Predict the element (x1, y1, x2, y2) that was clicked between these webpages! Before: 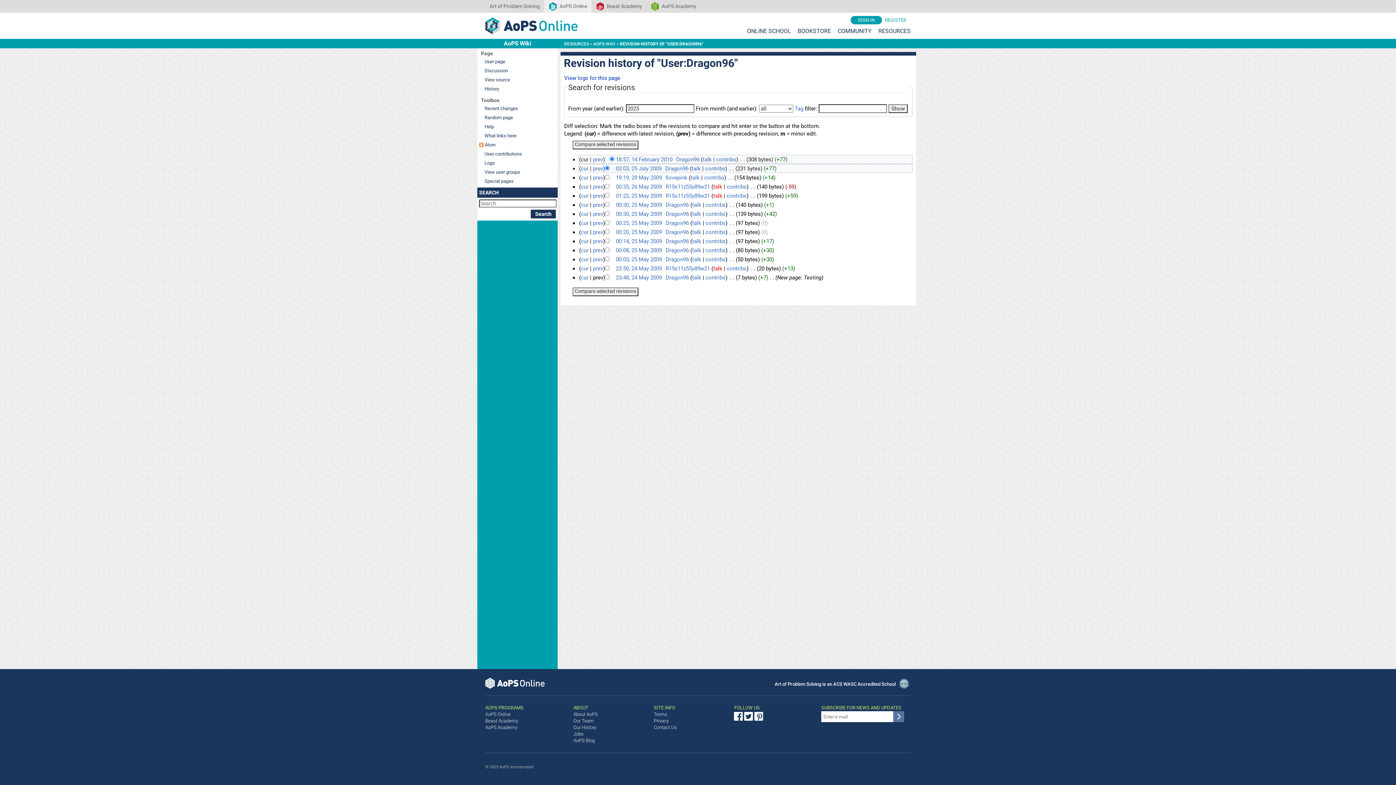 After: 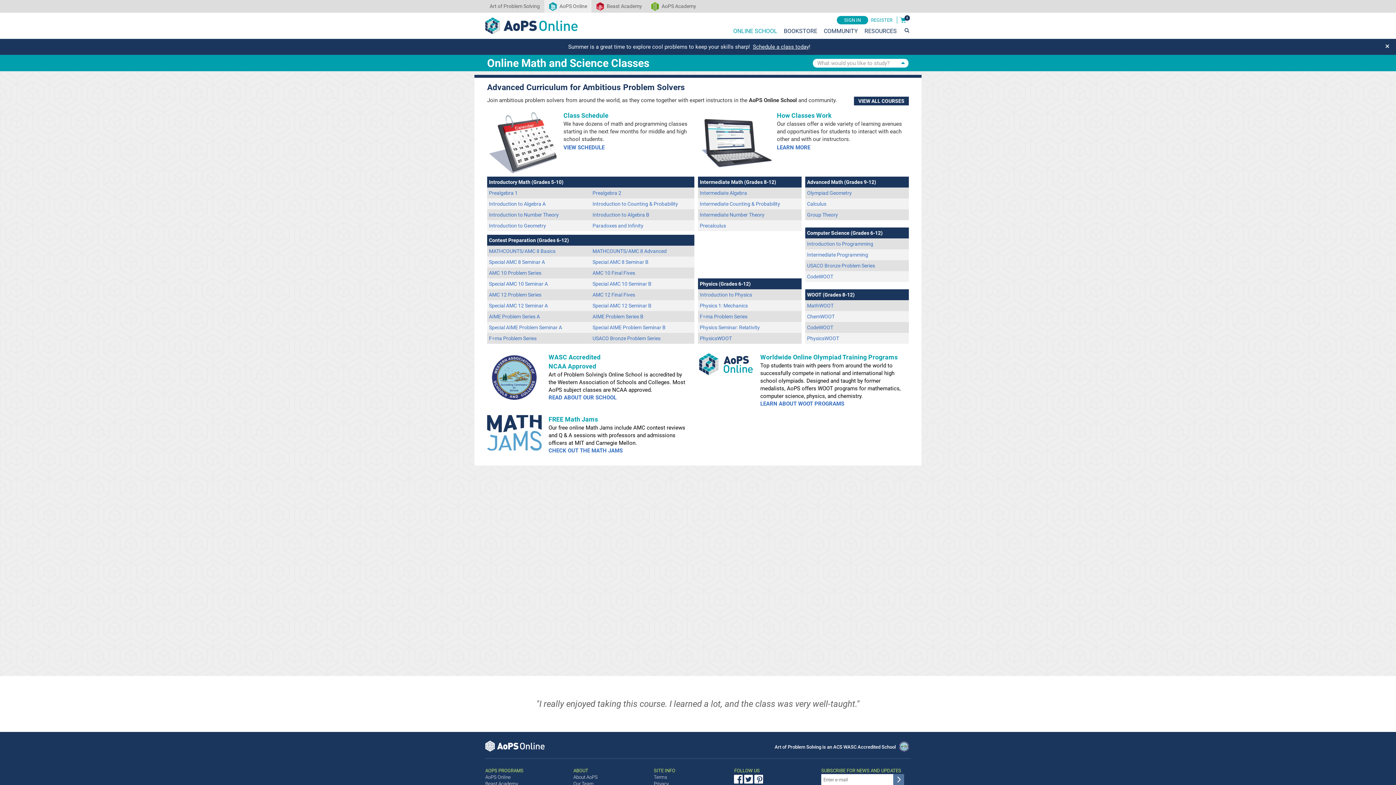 Action: label: ONLINE SCHOOL bbox: (747, 27, 791, 34)